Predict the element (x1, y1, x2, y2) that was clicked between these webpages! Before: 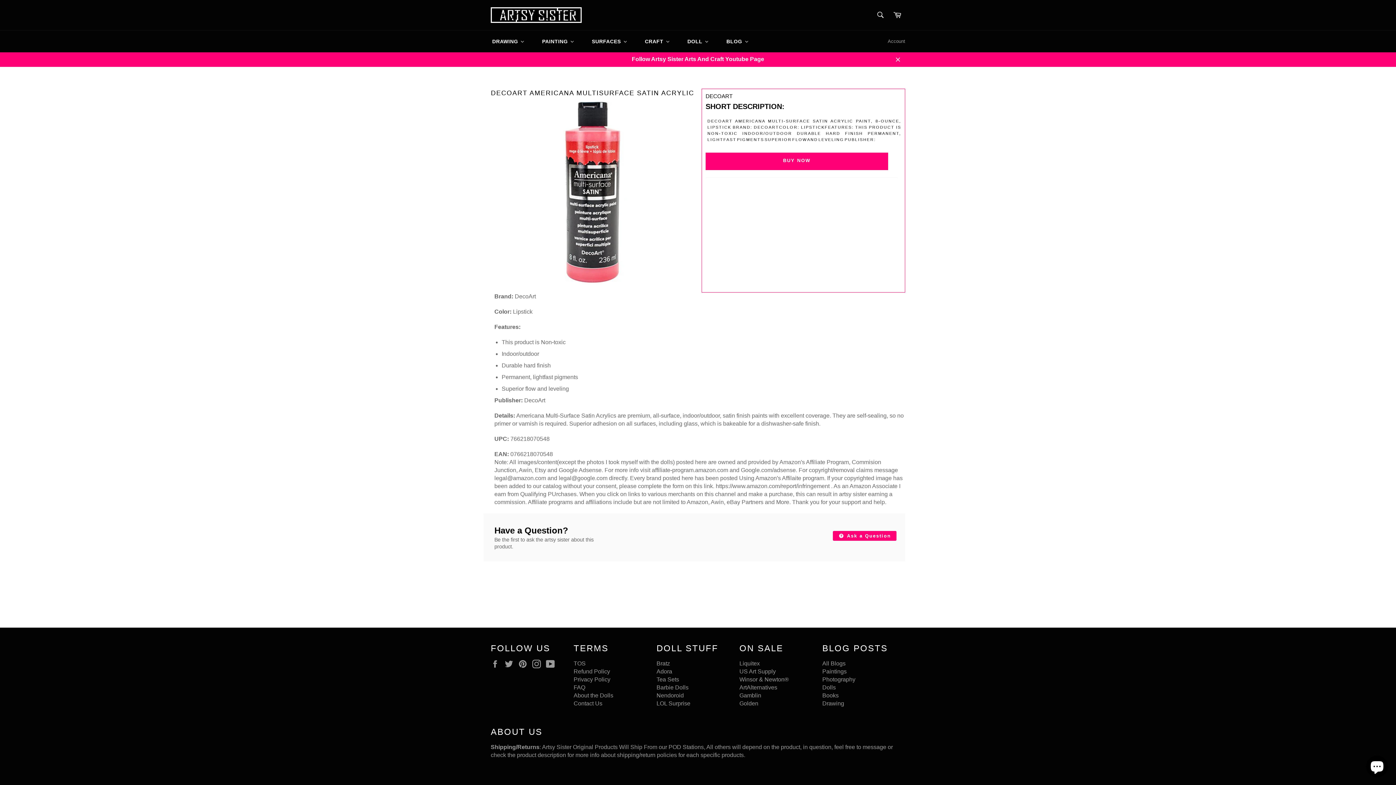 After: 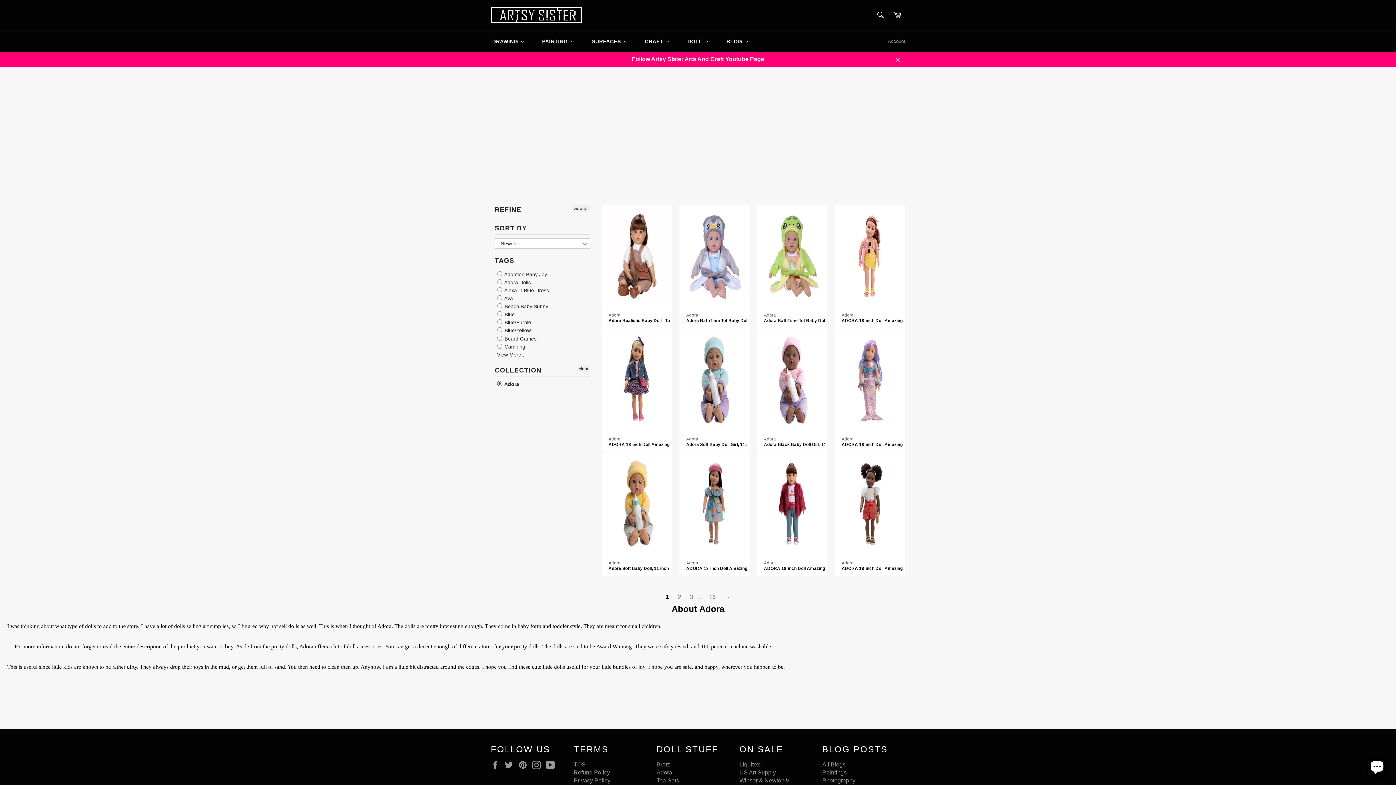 Action: bbox: (656, 668, 672, 675) label: 
Adora